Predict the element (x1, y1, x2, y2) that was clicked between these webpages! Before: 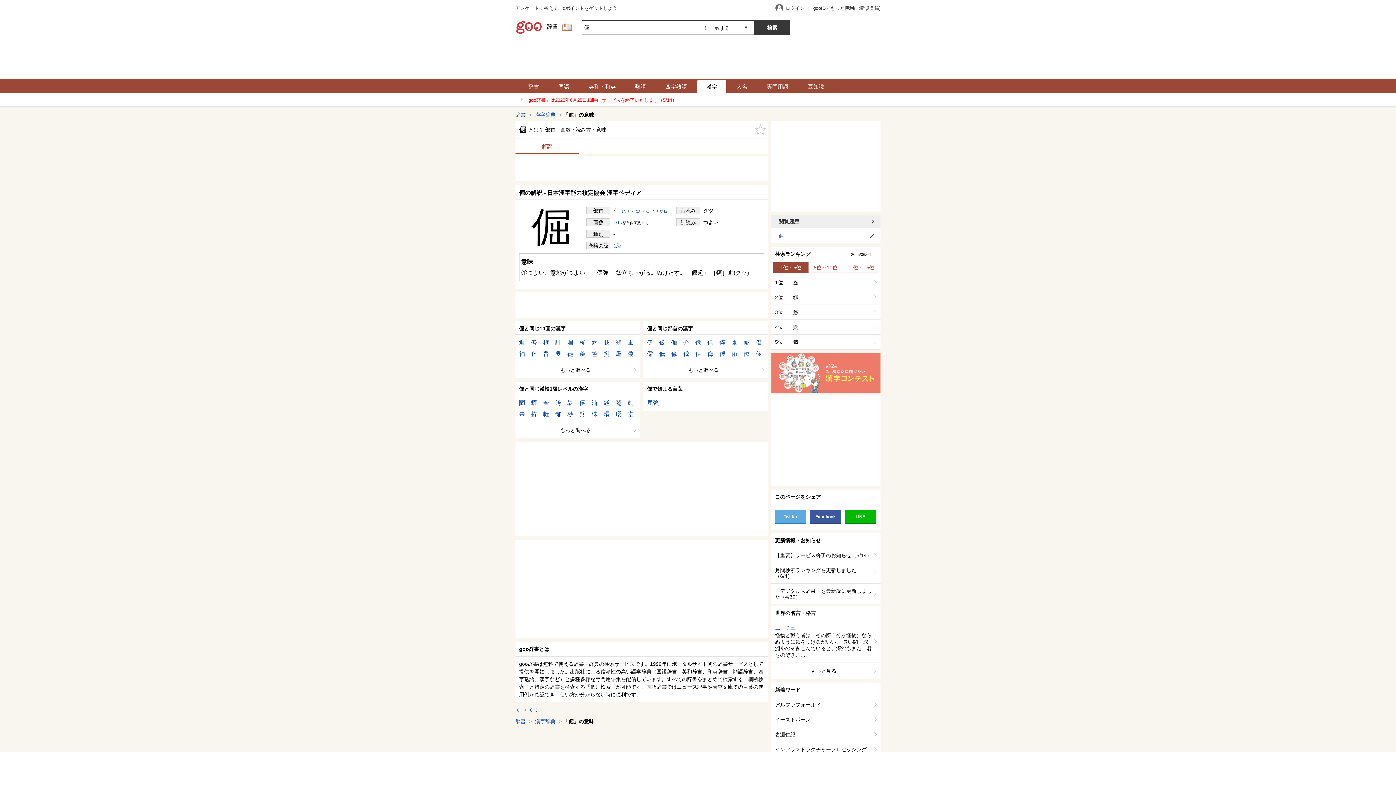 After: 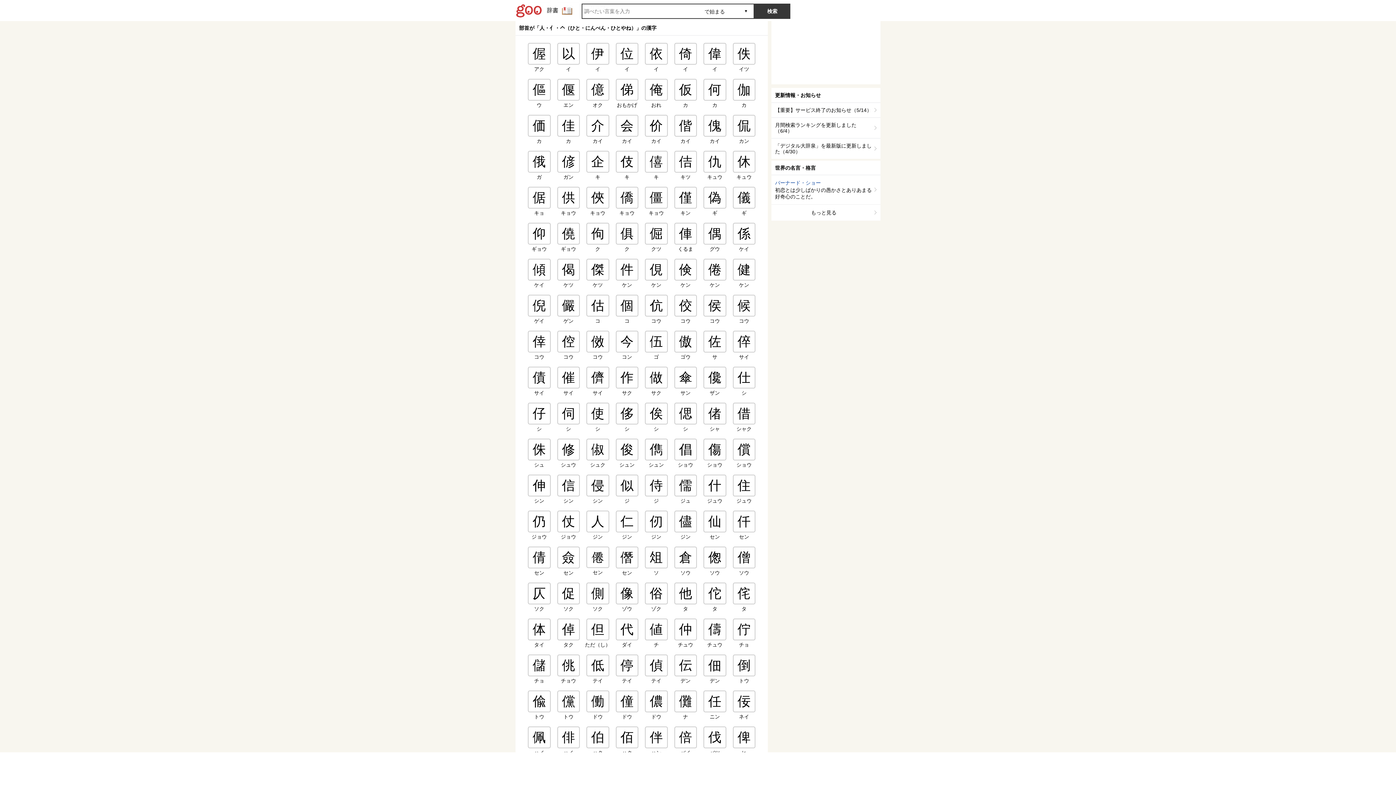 Action: bbox: (647, 325, 693, 331) label: 倔と同じ部首の漢字